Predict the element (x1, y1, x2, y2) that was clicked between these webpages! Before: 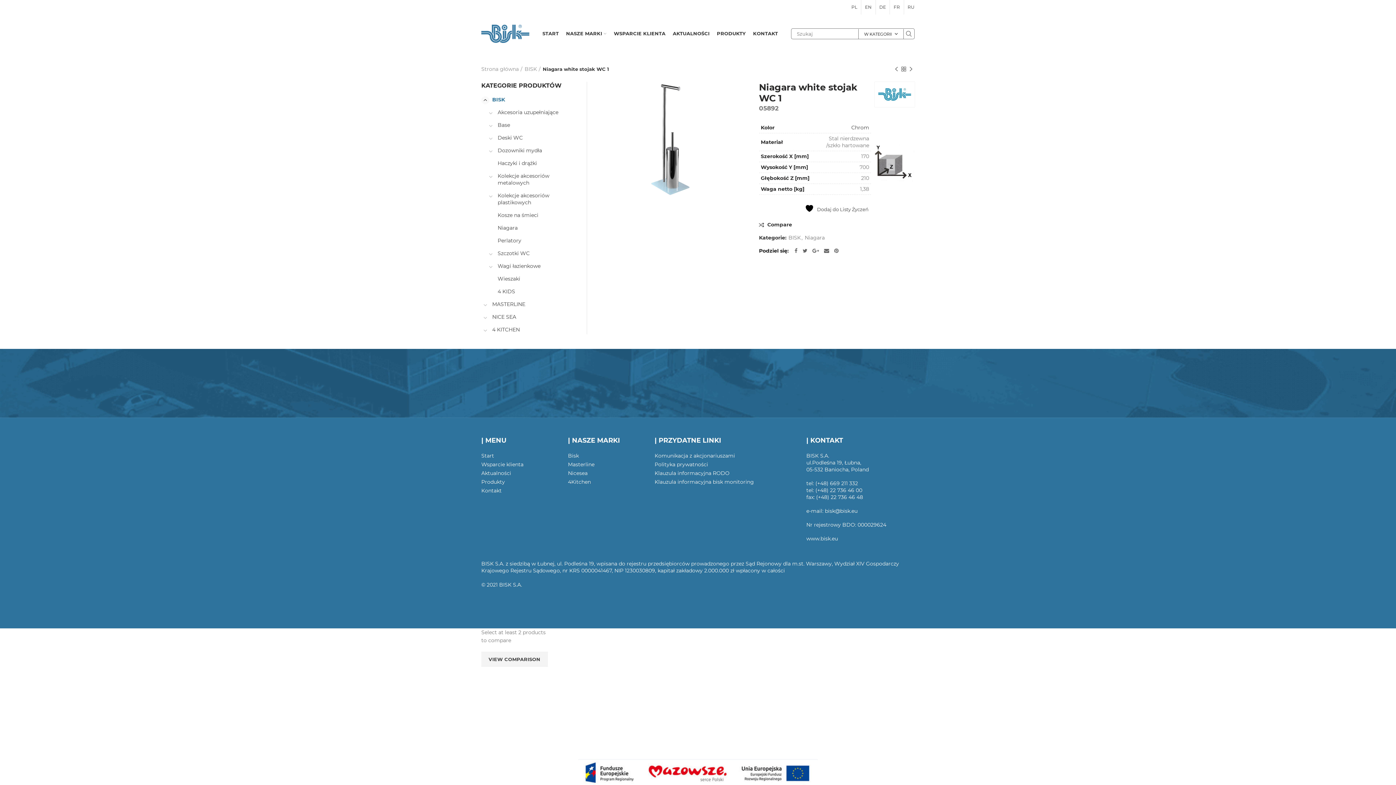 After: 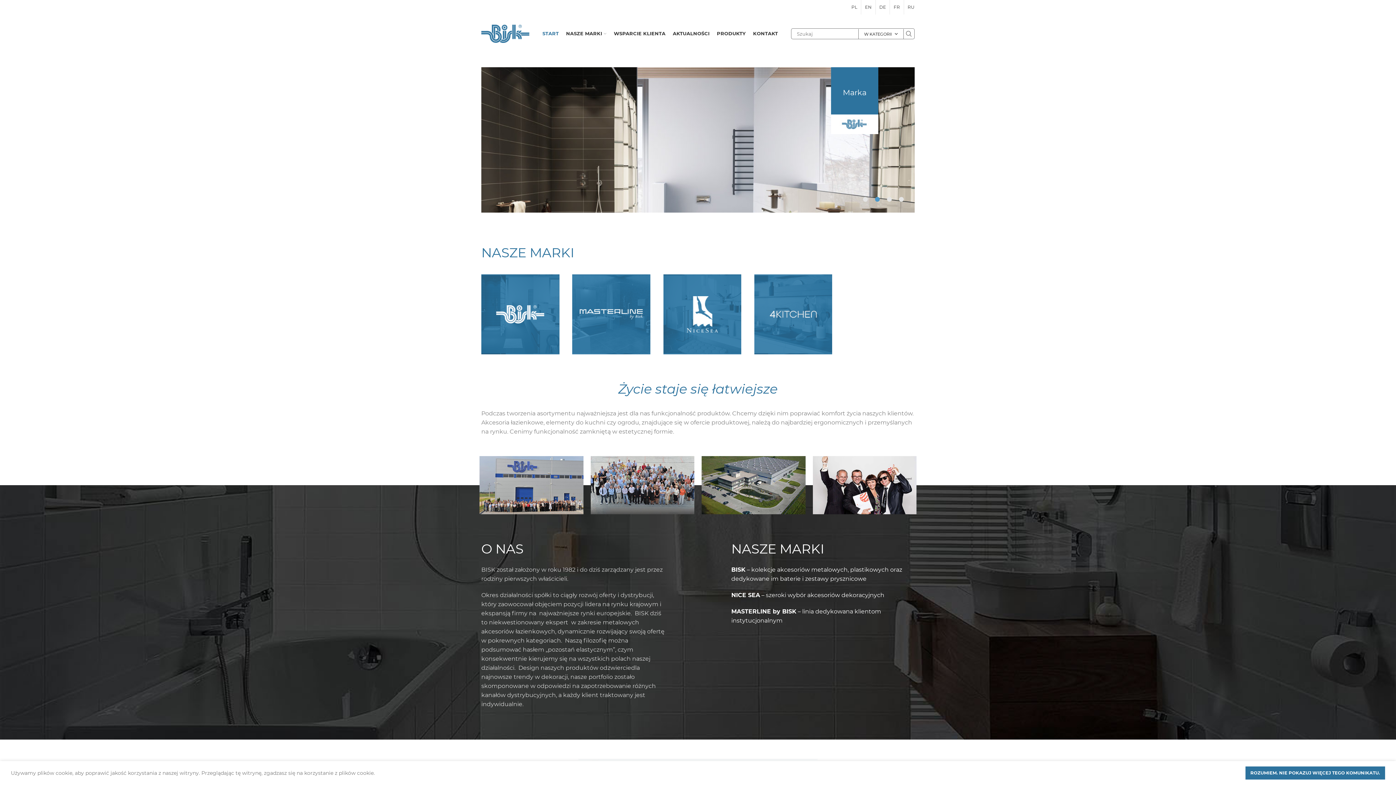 Action: bbox: (481, 22, 529, 44)